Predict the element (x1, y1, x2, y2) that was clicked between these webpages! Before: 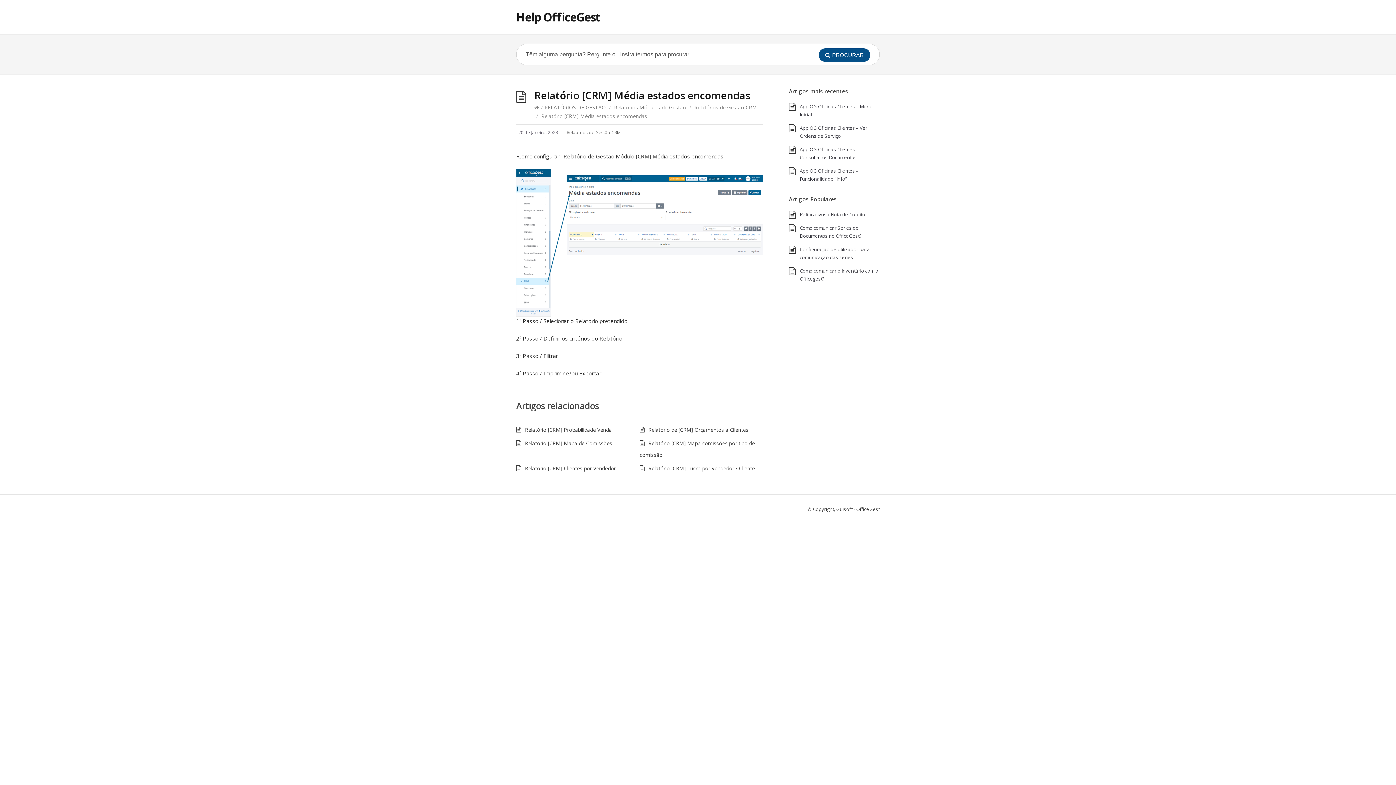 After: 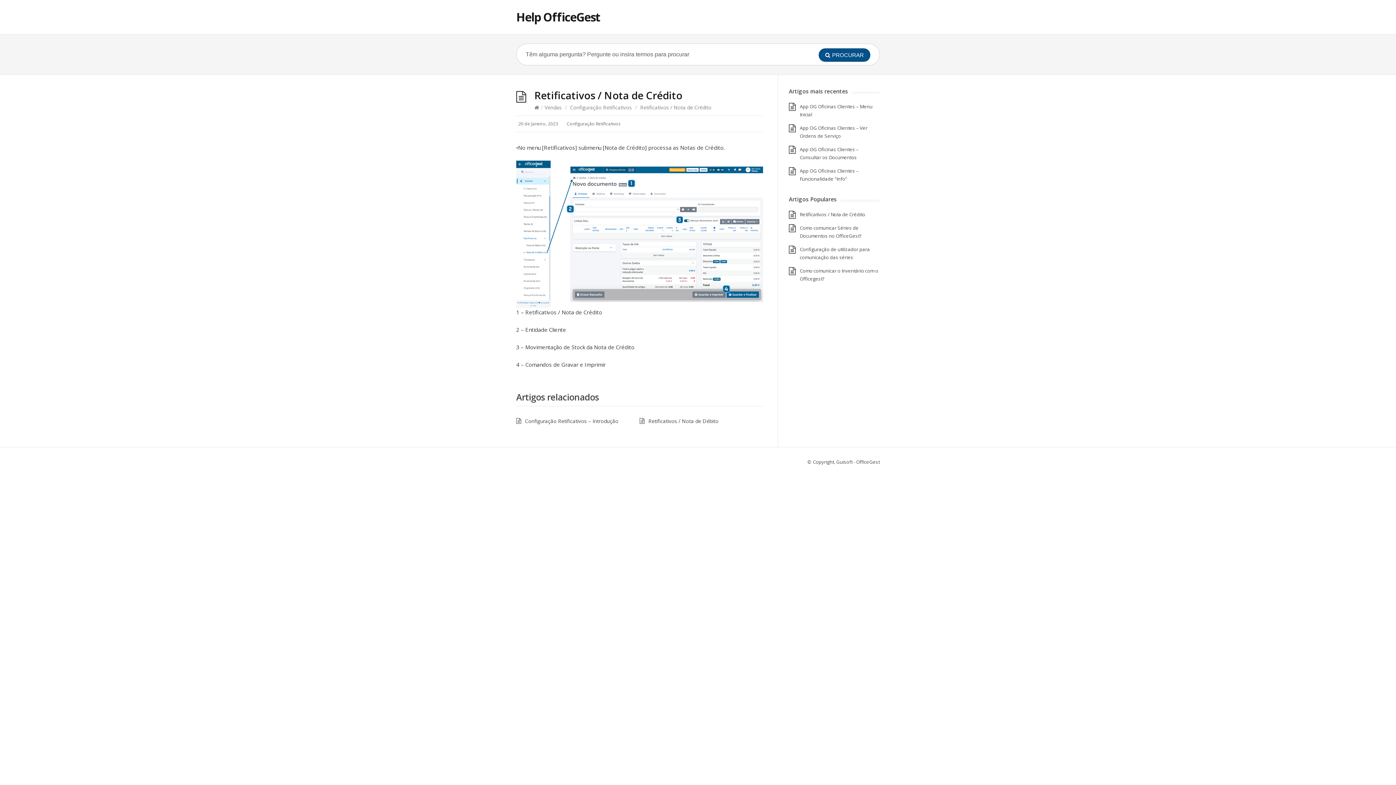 Action: bbox: (800, 211, 865, 217) label: Retificativos / Nota de Crédito